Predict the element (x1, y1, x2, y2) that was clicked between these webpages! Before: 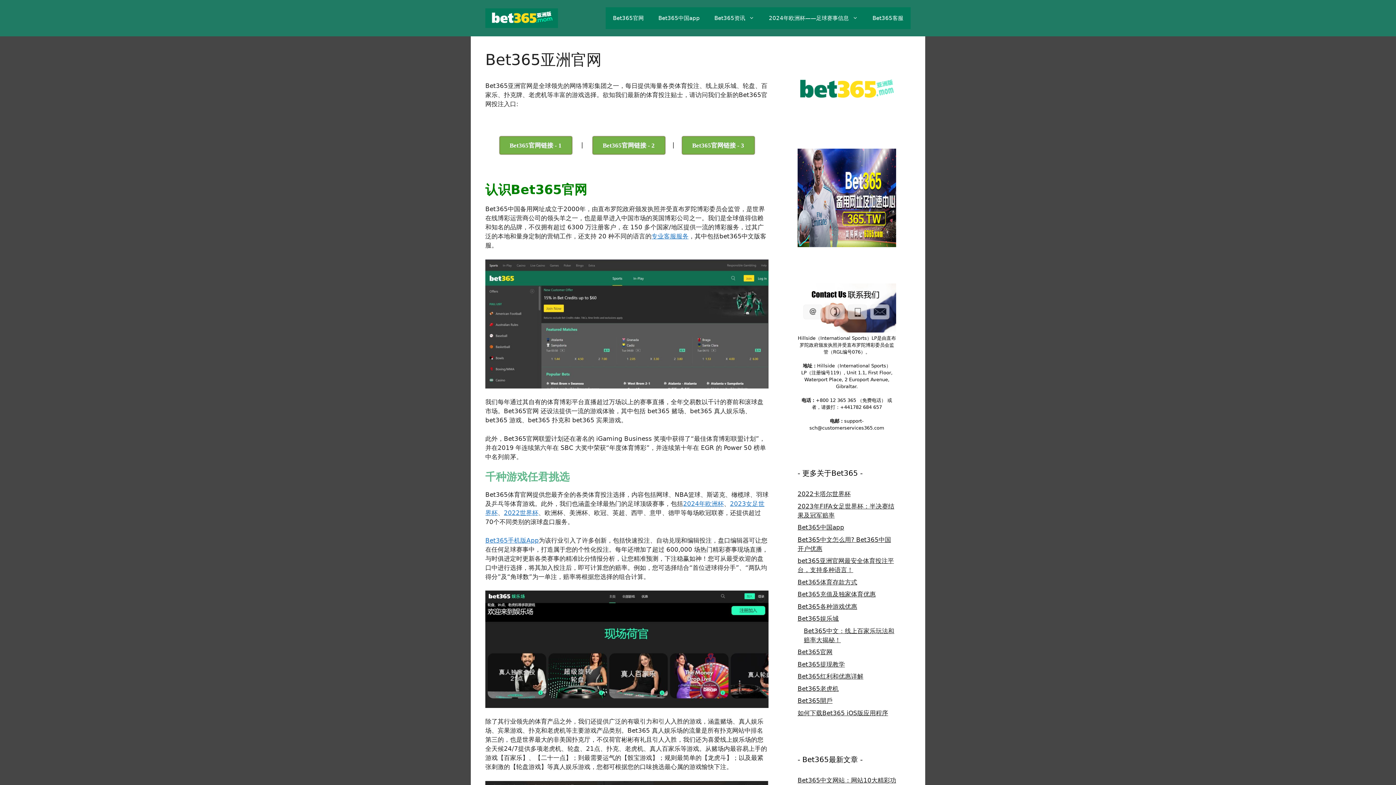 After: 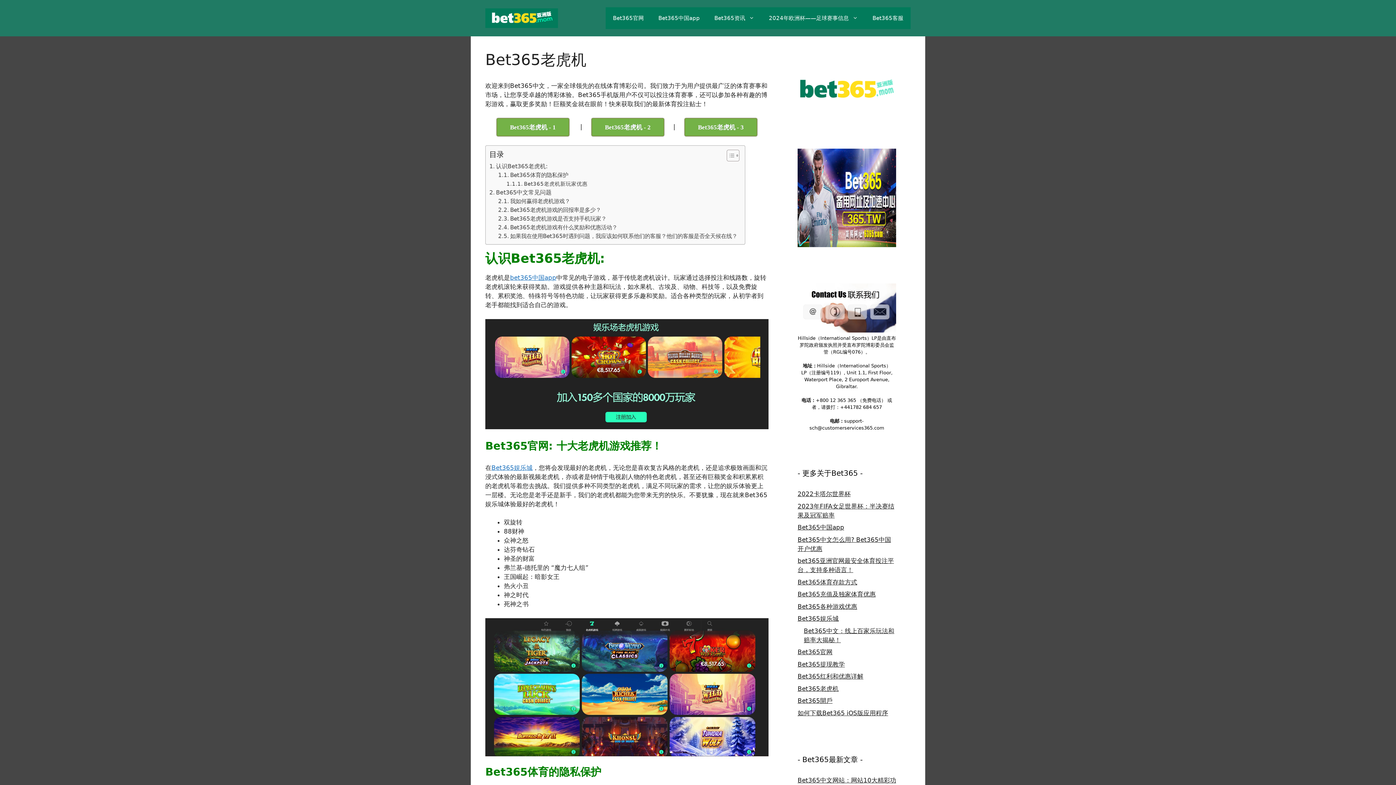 Action: bbox: (797, 685, 838, 692) label: Bet365老虎机